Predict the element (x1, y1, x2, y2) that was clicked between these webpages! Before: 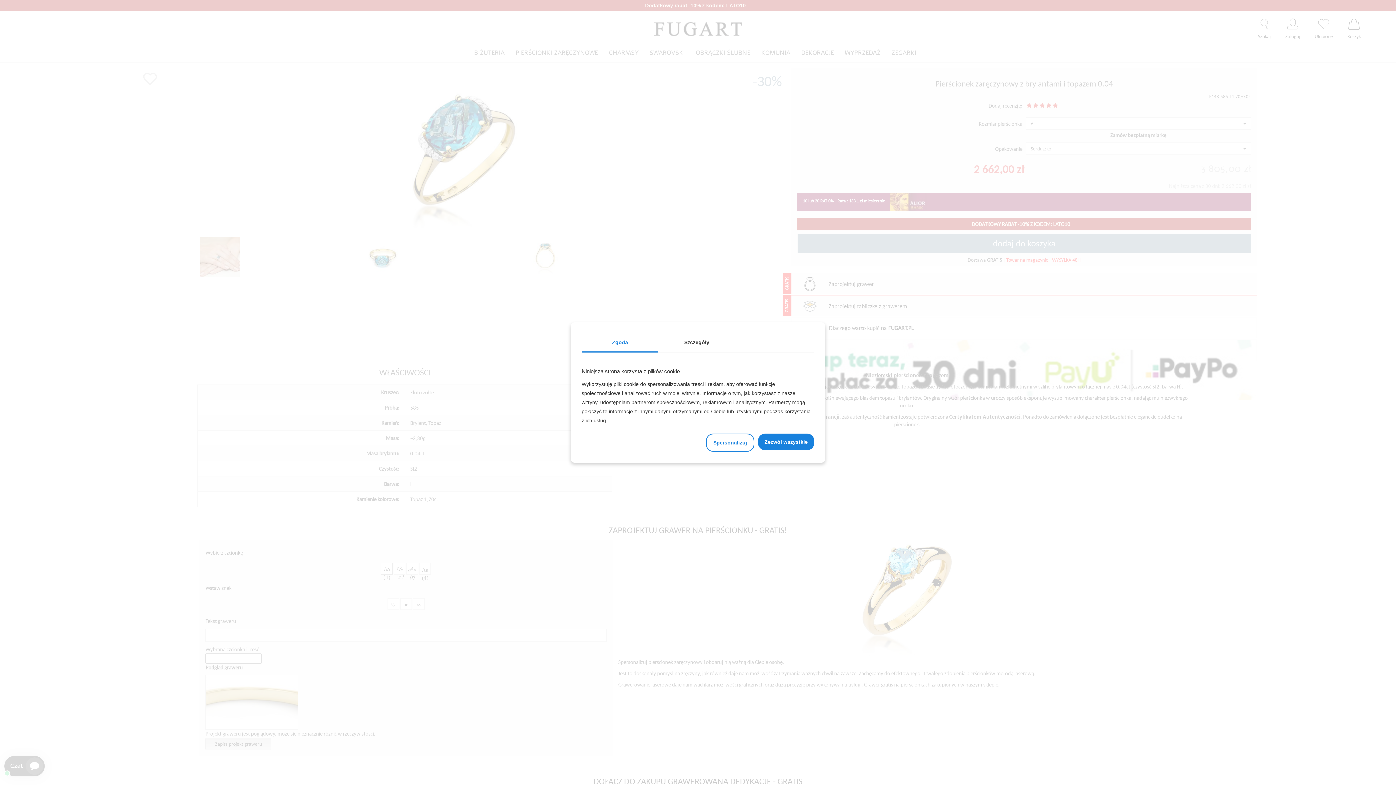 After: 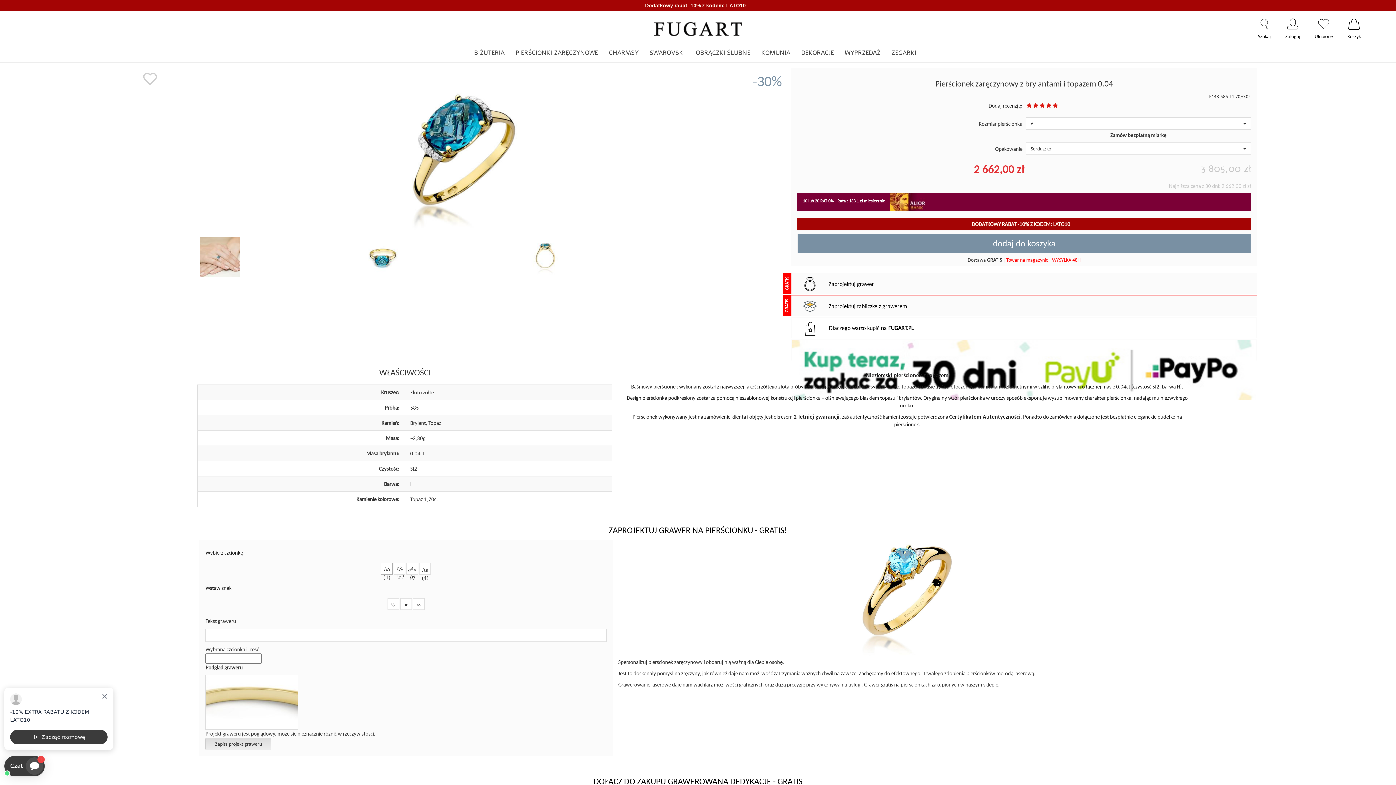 Action: bbox: (813, 353, 814, 360) label:  